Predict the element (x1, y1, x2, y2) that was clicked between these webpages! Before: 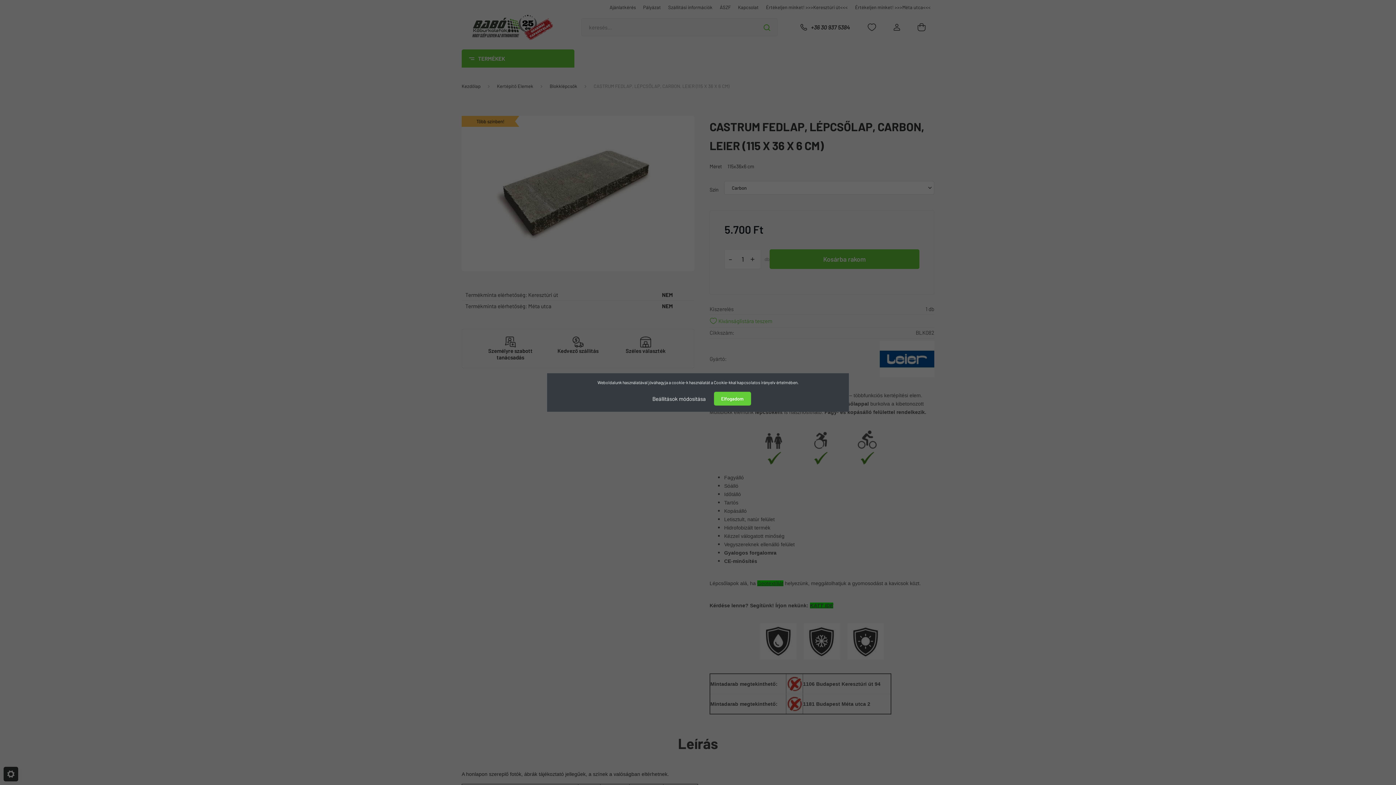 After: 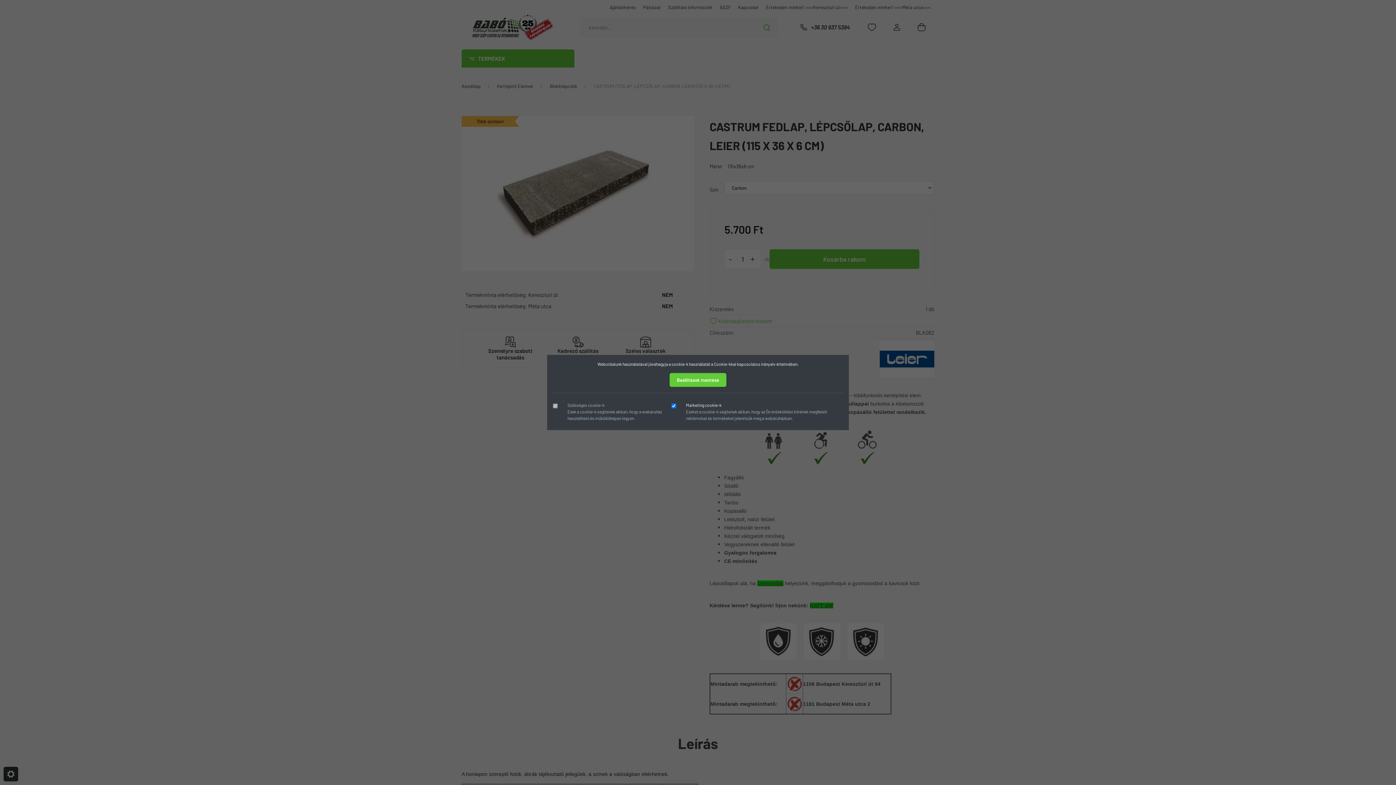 Action: bbox: (645, 391, 713, 406) label: Beállítások módosítása